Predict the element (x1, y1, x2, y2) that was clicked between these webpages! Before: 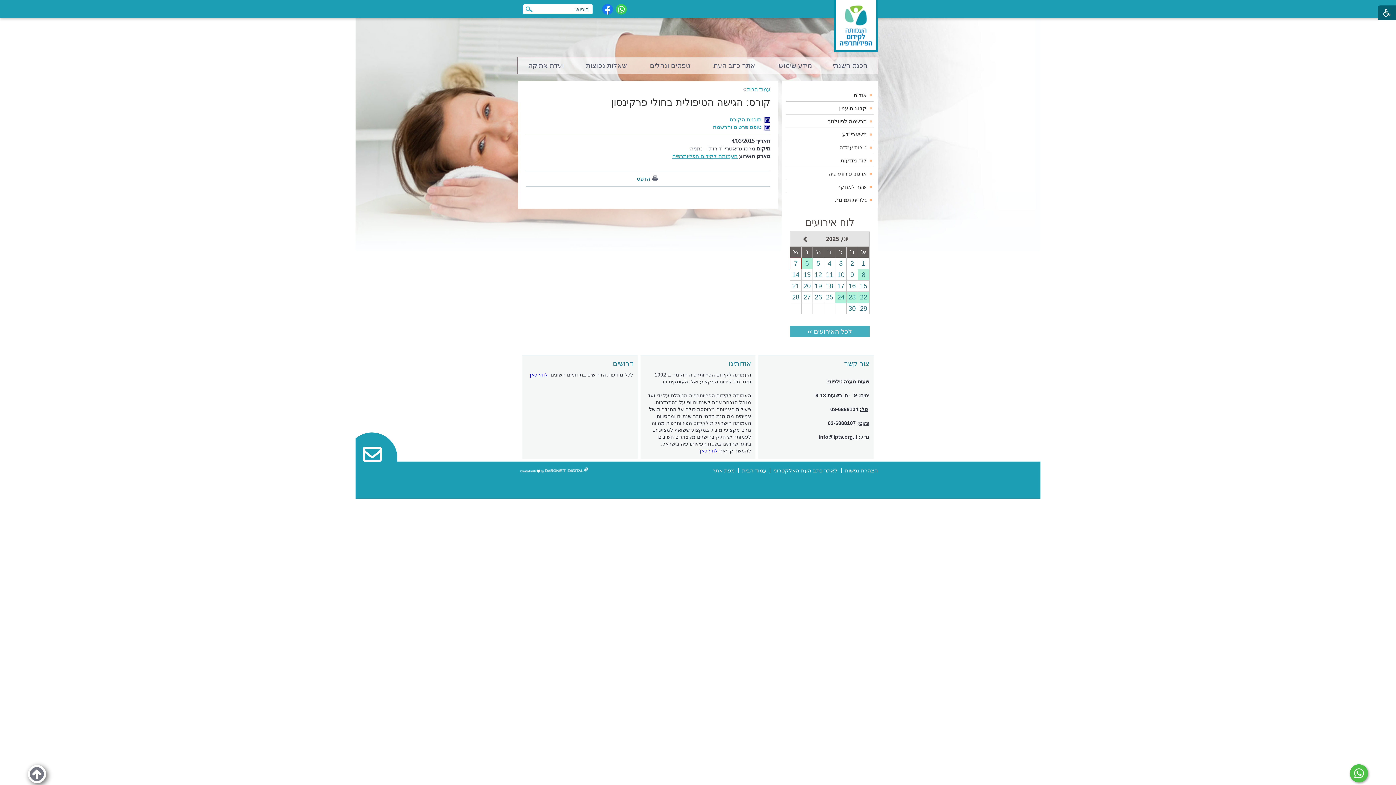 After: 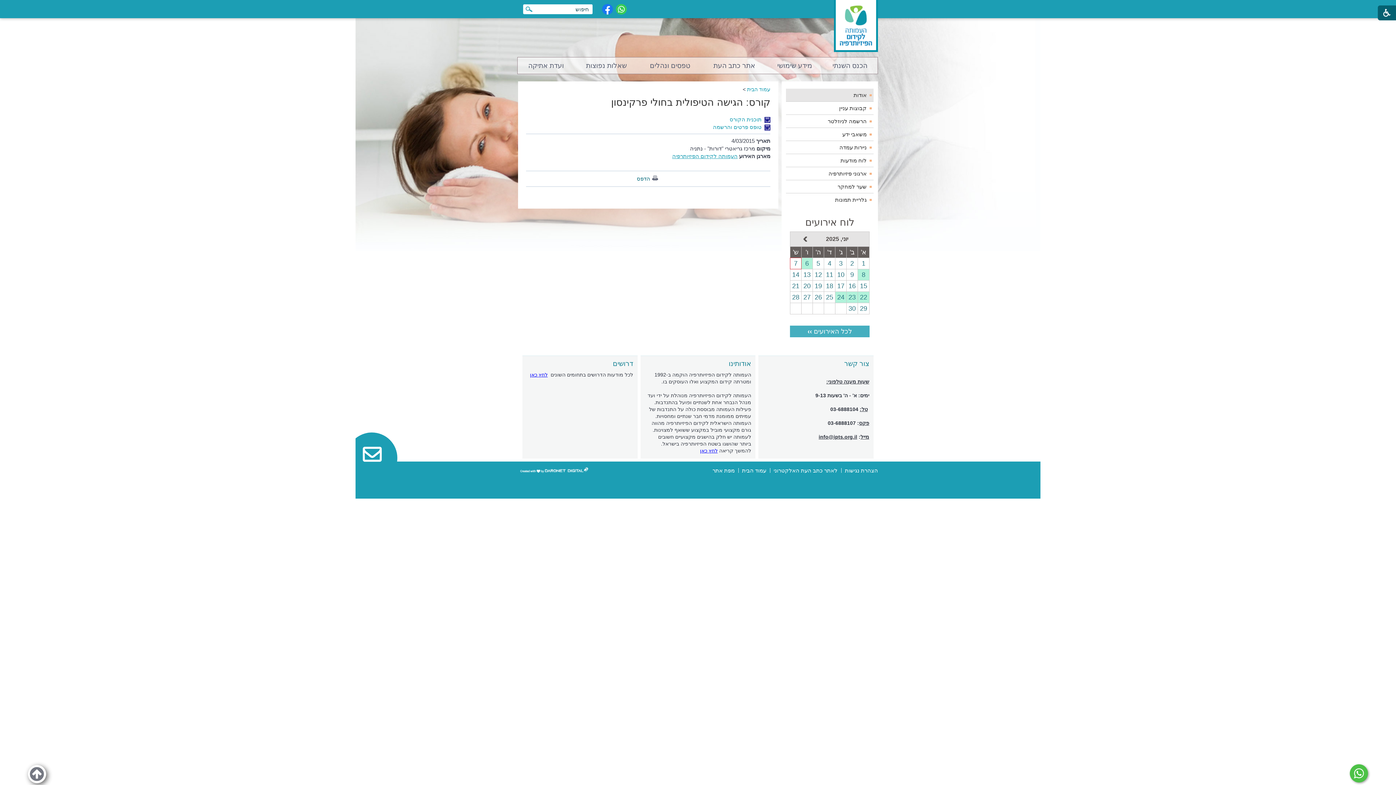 Action: bbox: (786, 88, 873, 101) label:  נפתח בחלון חדש אודות